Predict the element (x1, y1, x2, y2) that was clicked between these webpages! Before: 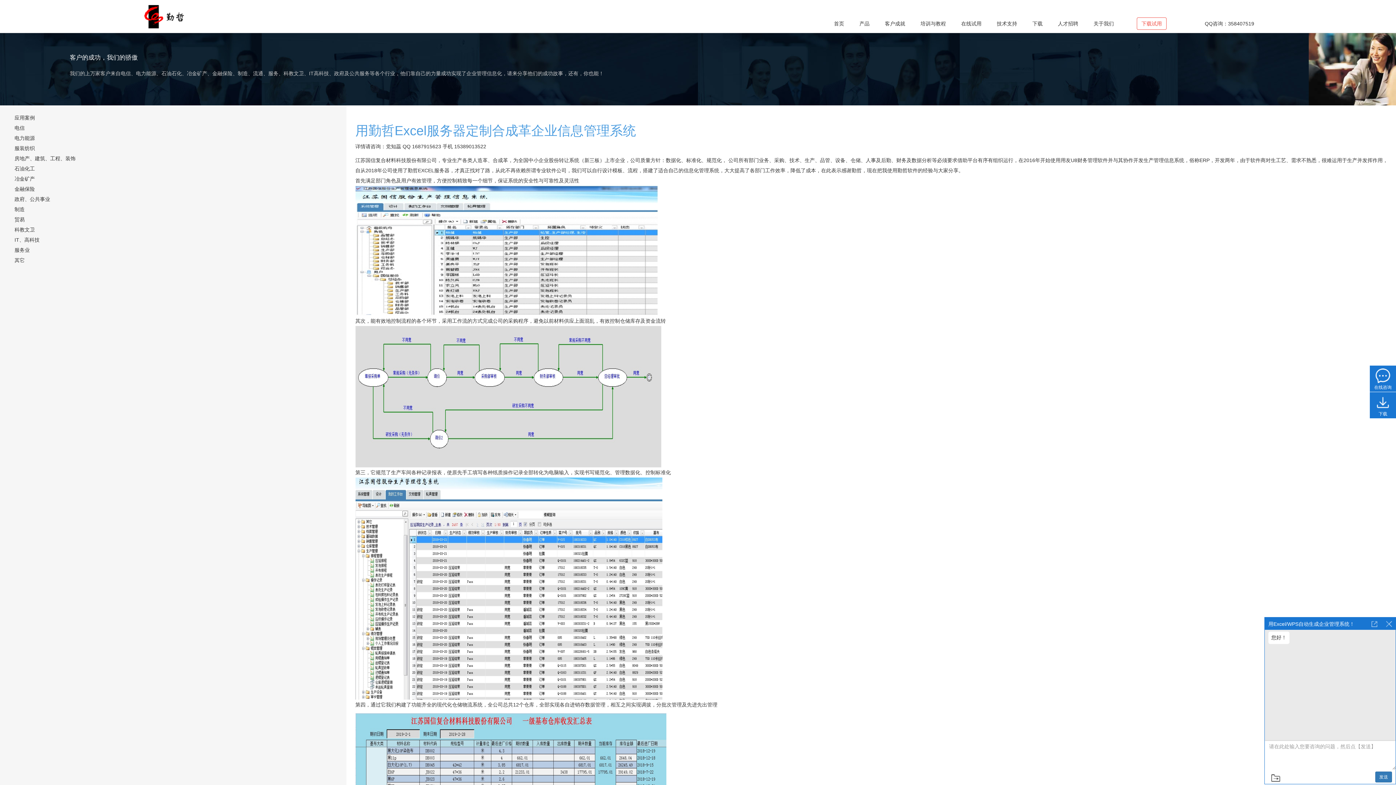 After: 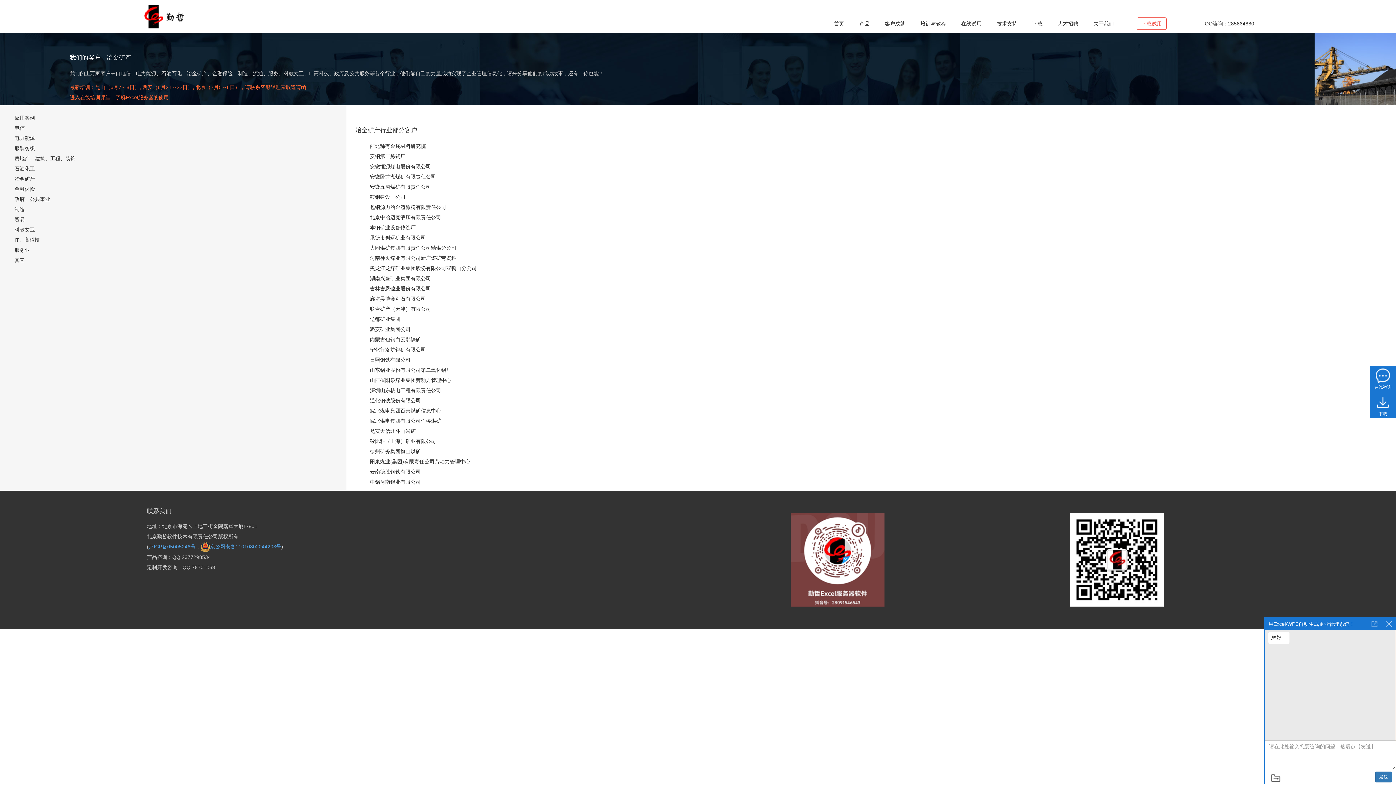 Action: bbox: (14, 176, 34, 181) label: 冶金矿产